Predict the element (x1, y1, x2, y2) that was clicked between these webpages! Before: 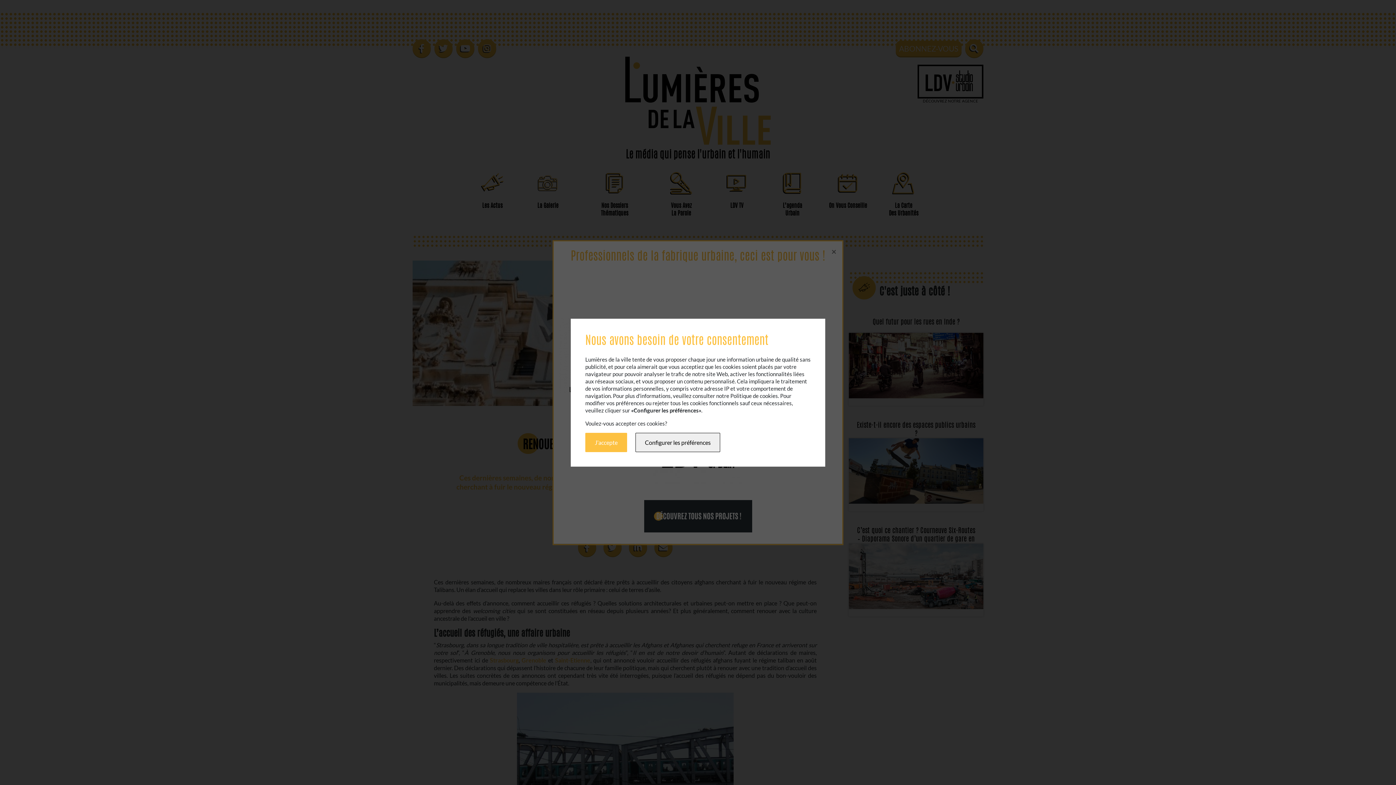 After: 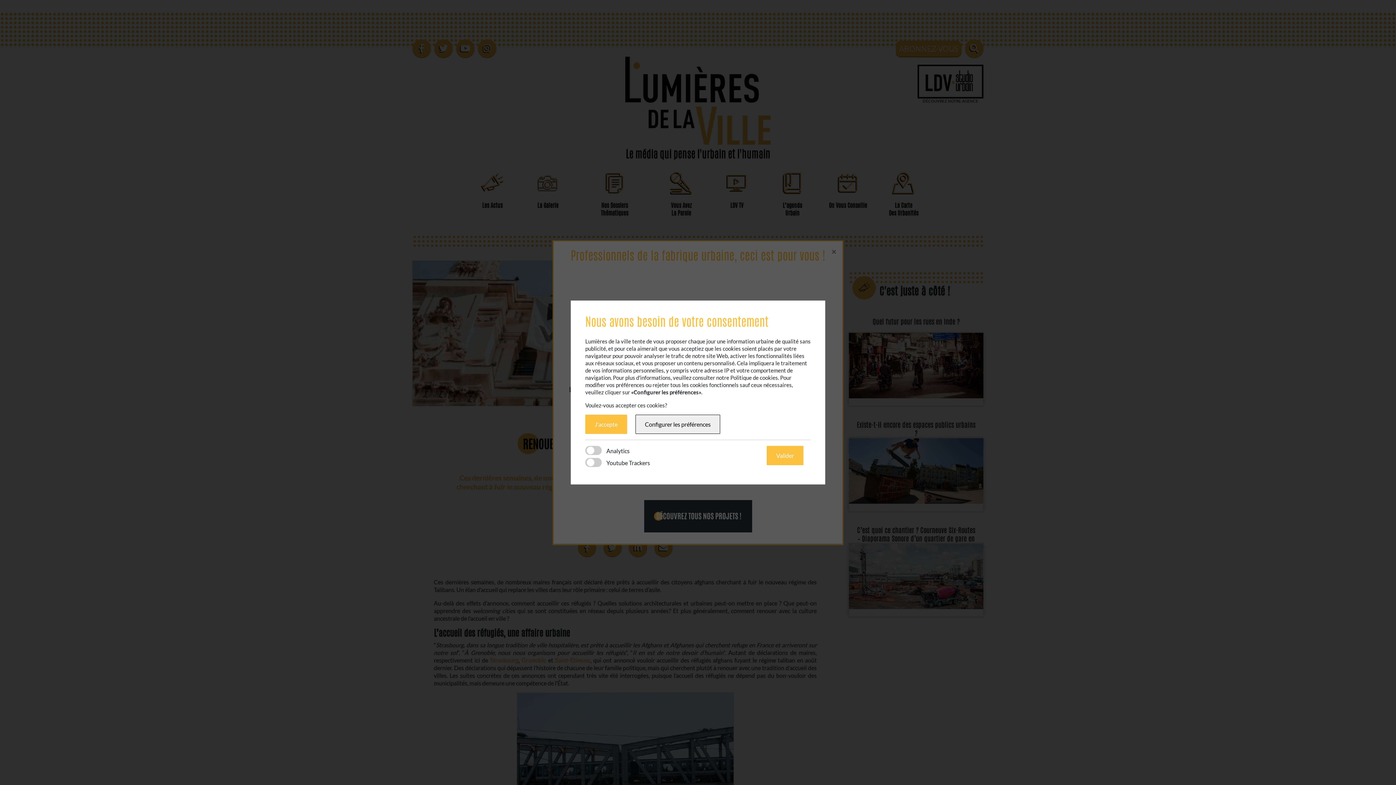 Action: label: Configurer les préférences bbox: (635, 432, 720, 452)